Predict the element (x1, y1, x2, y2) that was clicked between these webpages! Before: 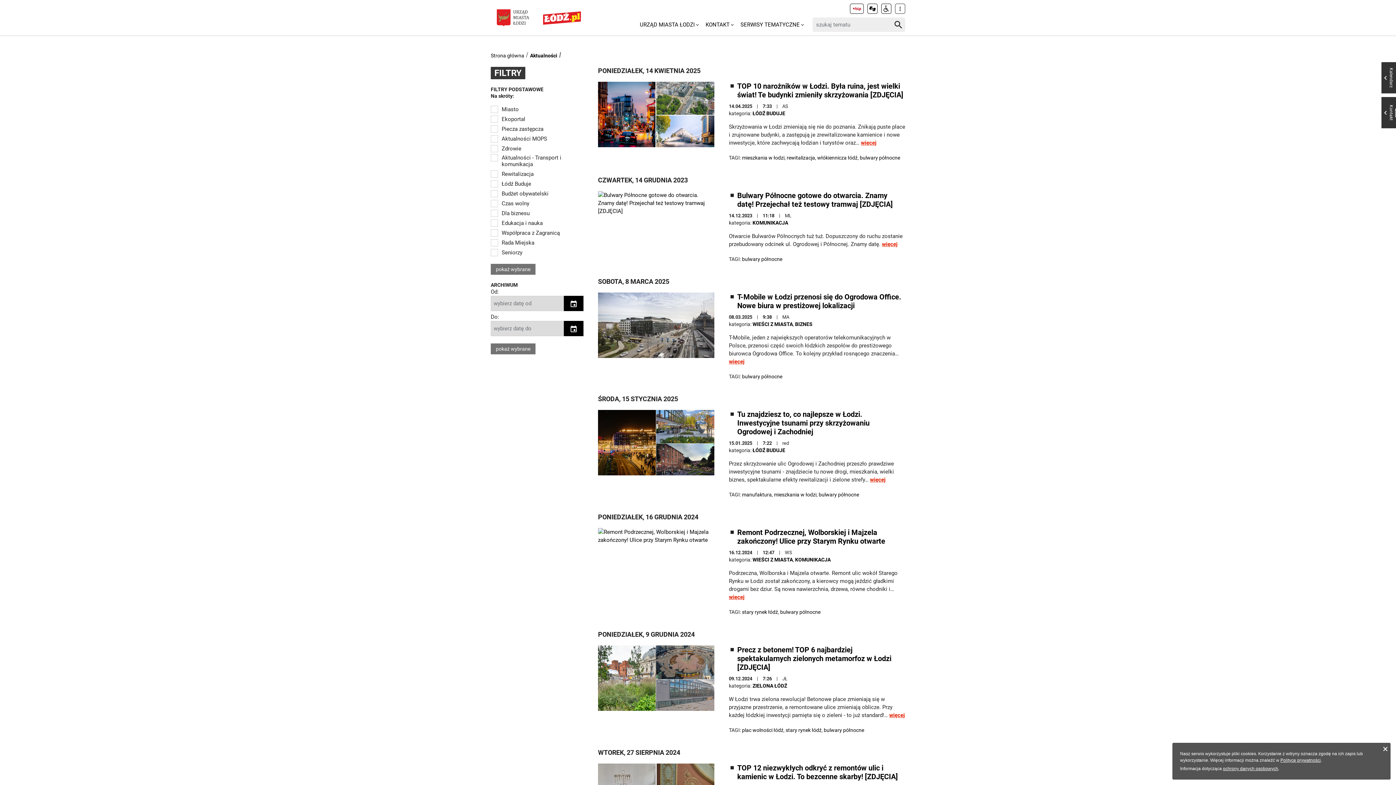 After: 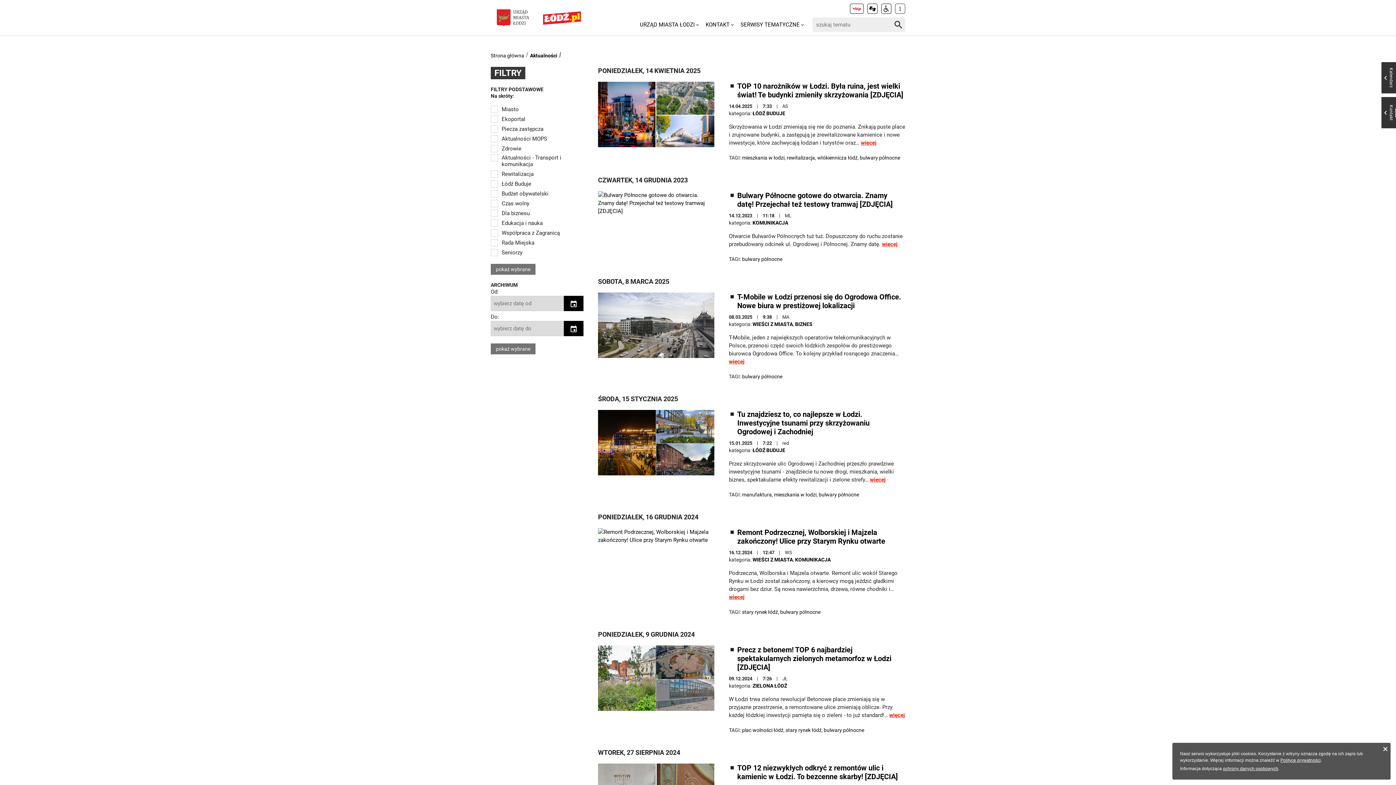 Action: label: bulwary północne bbox: (742, 255, 782, 263)